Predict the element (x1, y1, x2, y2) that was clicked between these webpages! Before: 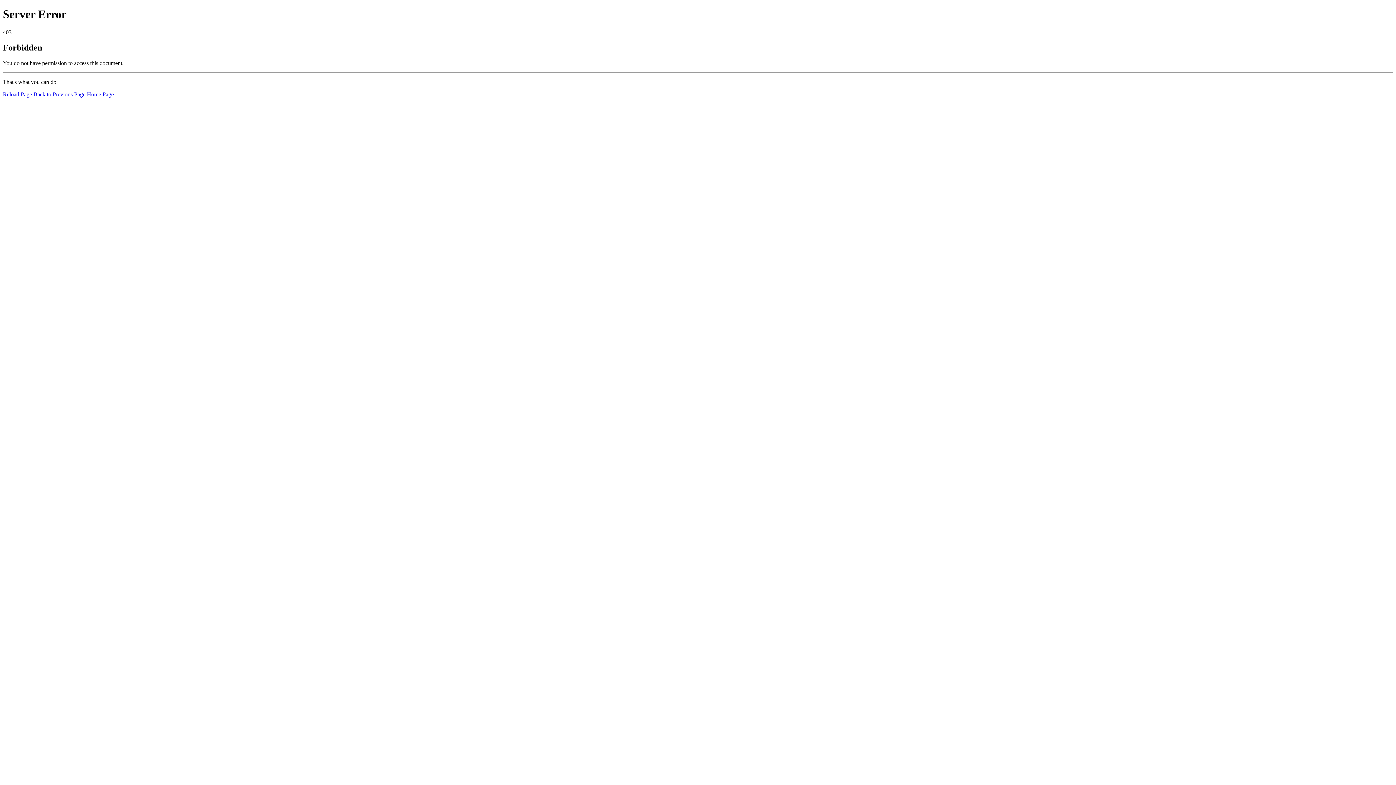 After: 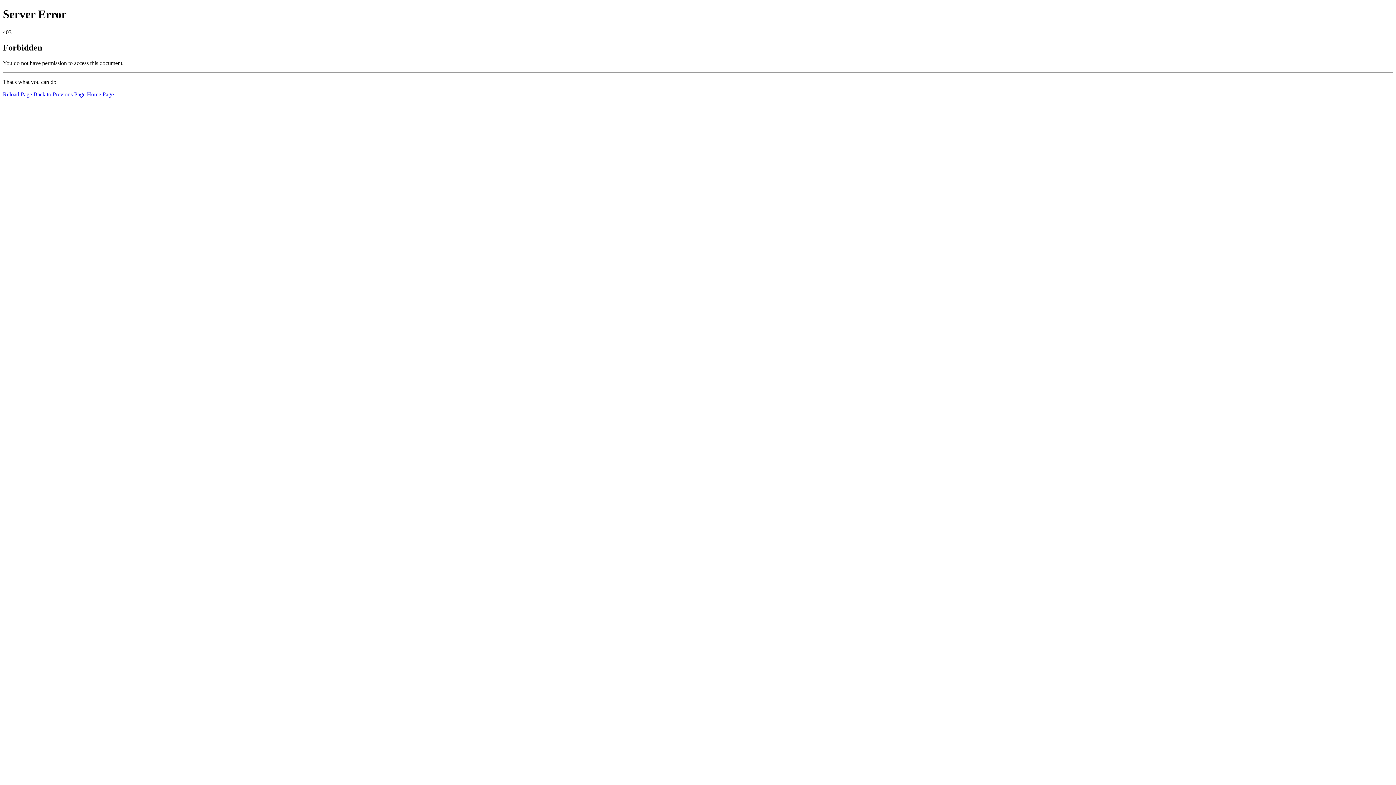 Action: label: Home Page bbox: (86, 91, 113, 97)